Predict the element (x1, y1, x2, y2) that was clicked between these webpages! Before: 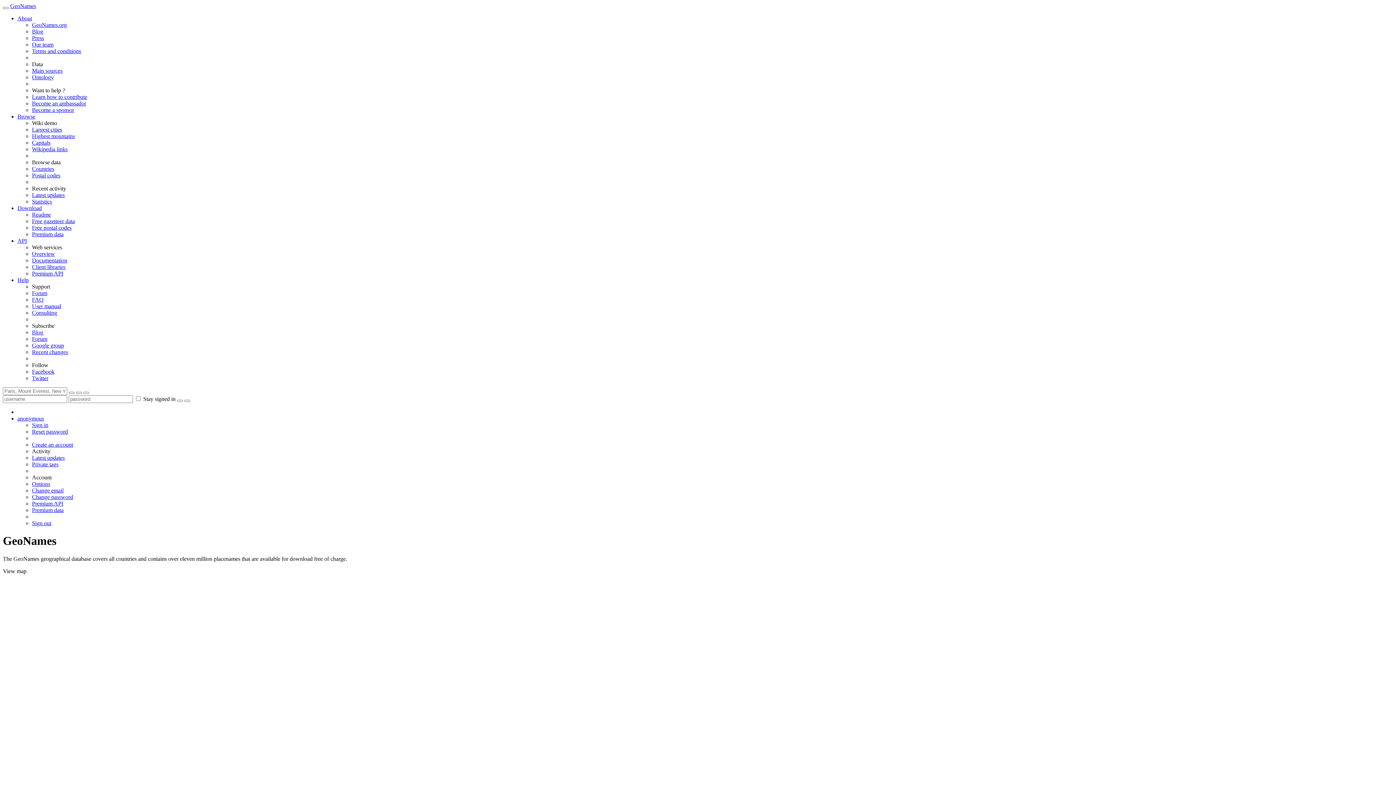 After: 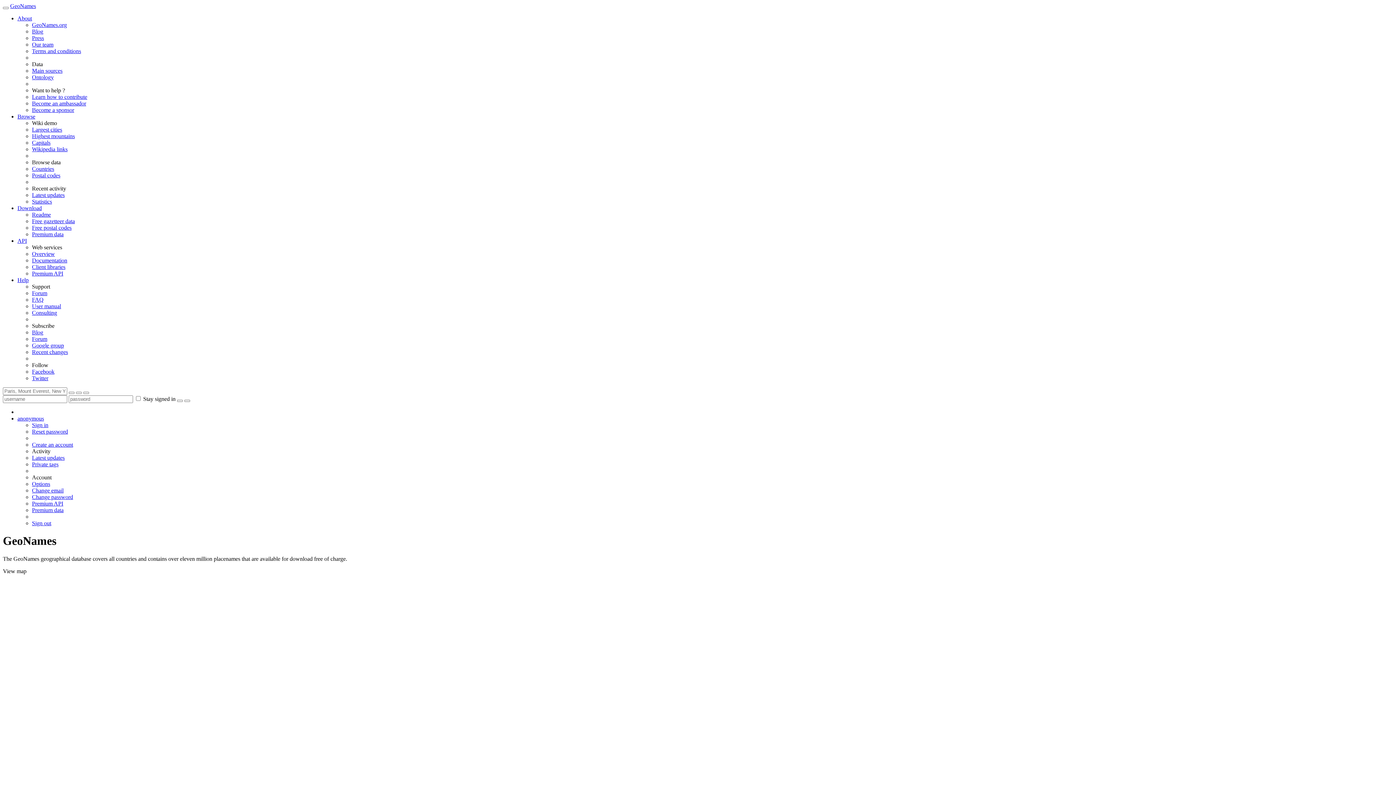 Action: label: Private tags bbox: (32, 461, 58, 467)